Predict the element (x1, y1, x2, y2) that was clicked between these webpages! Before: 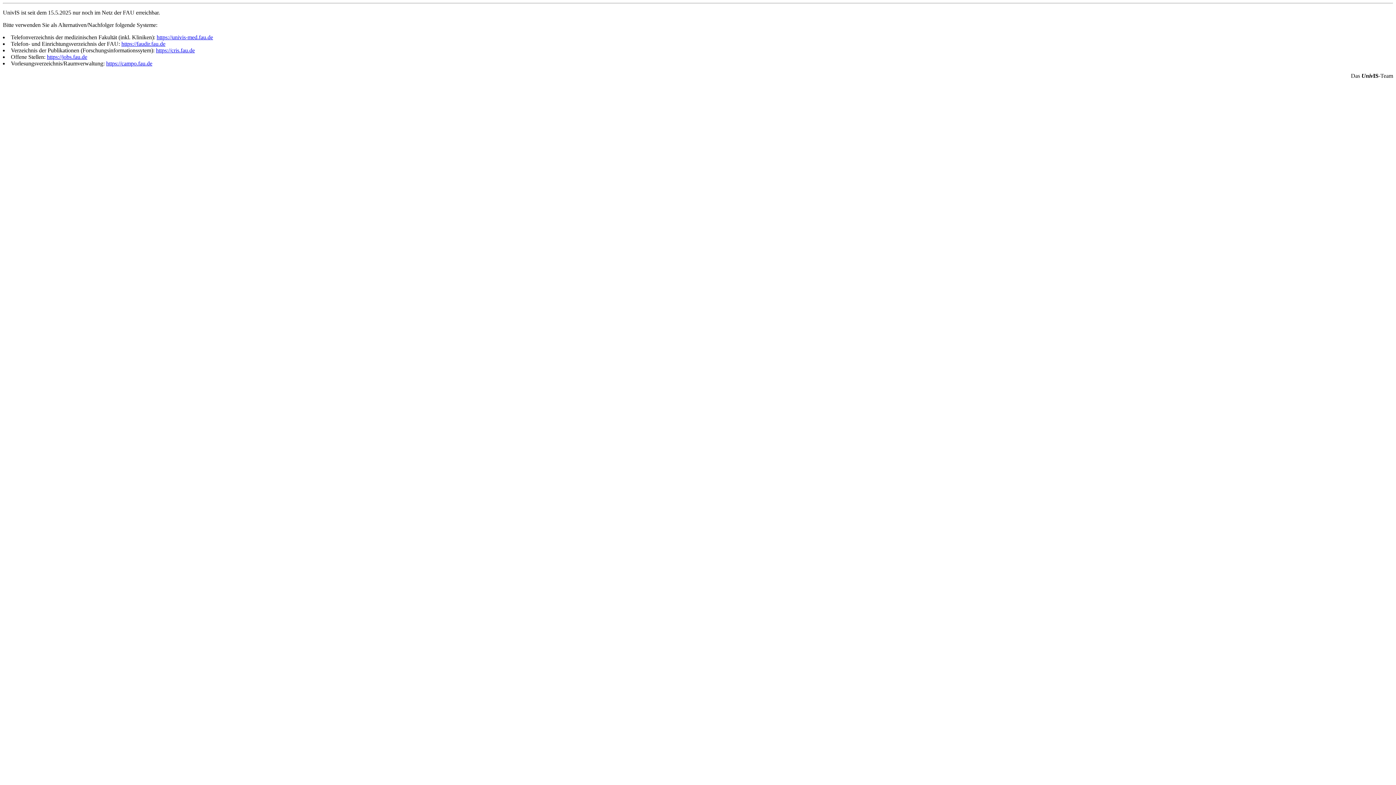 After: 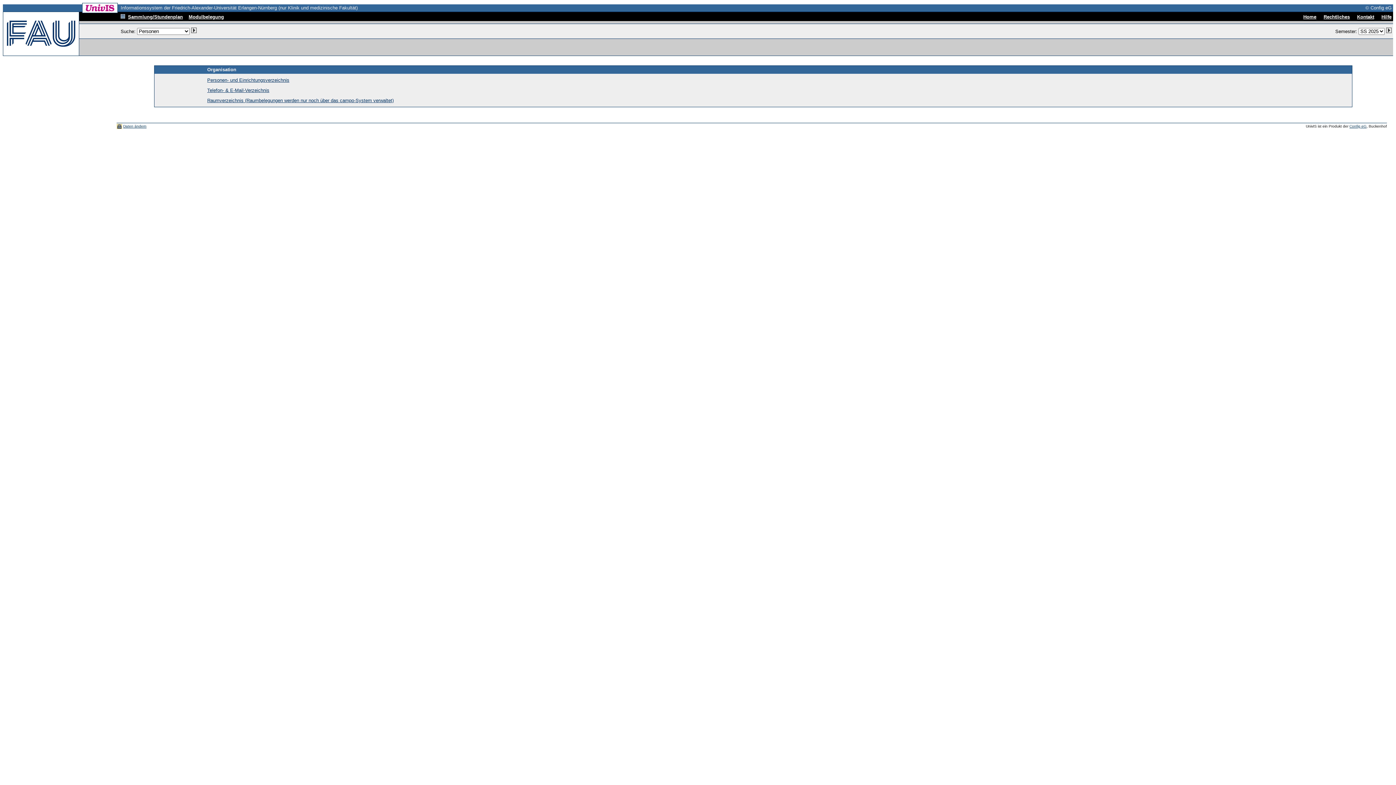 Action: bbox: (156, 34, 213, 40) label: https://univis-med.fau.de